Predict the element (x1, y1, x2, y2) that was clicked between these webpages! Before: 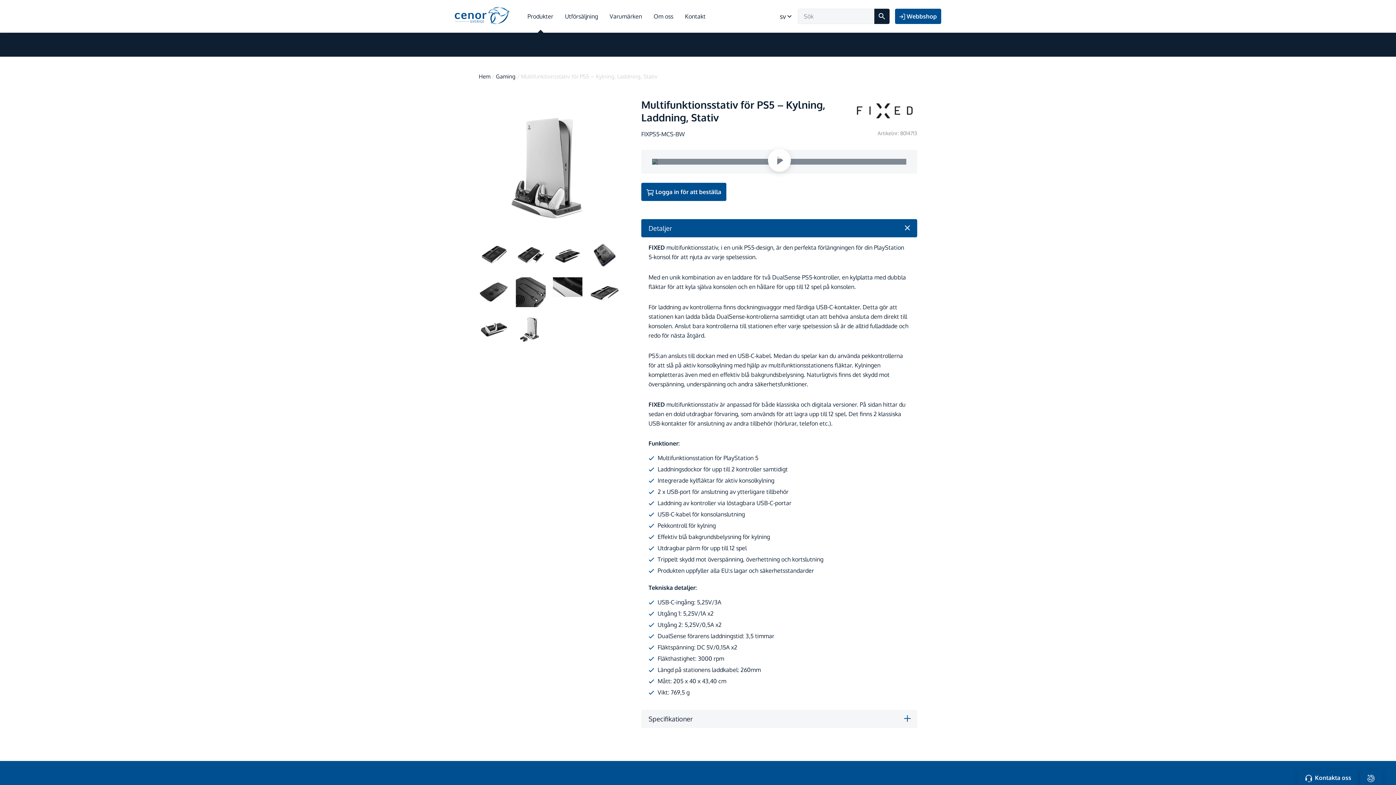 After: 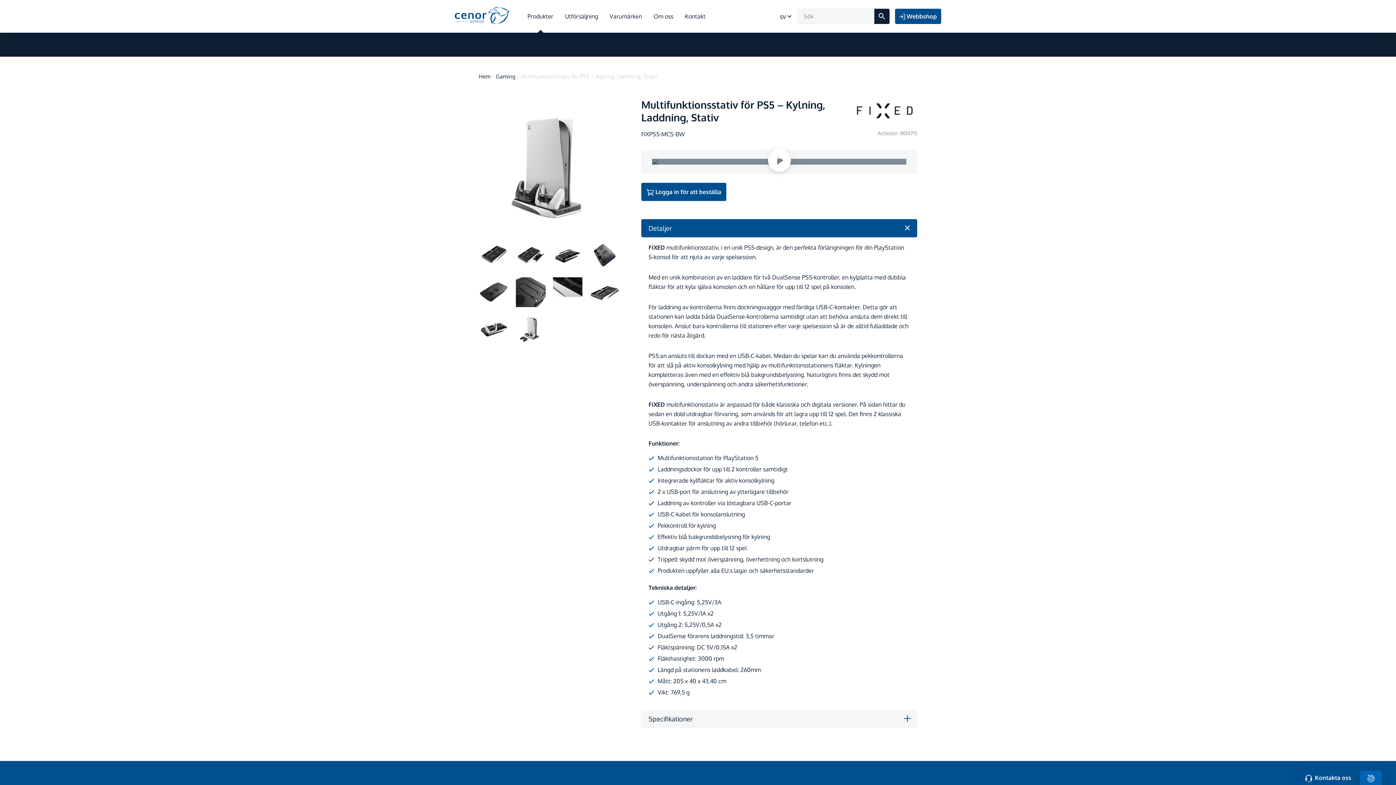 Action: bbox: (1360, 770, 1382, 785)